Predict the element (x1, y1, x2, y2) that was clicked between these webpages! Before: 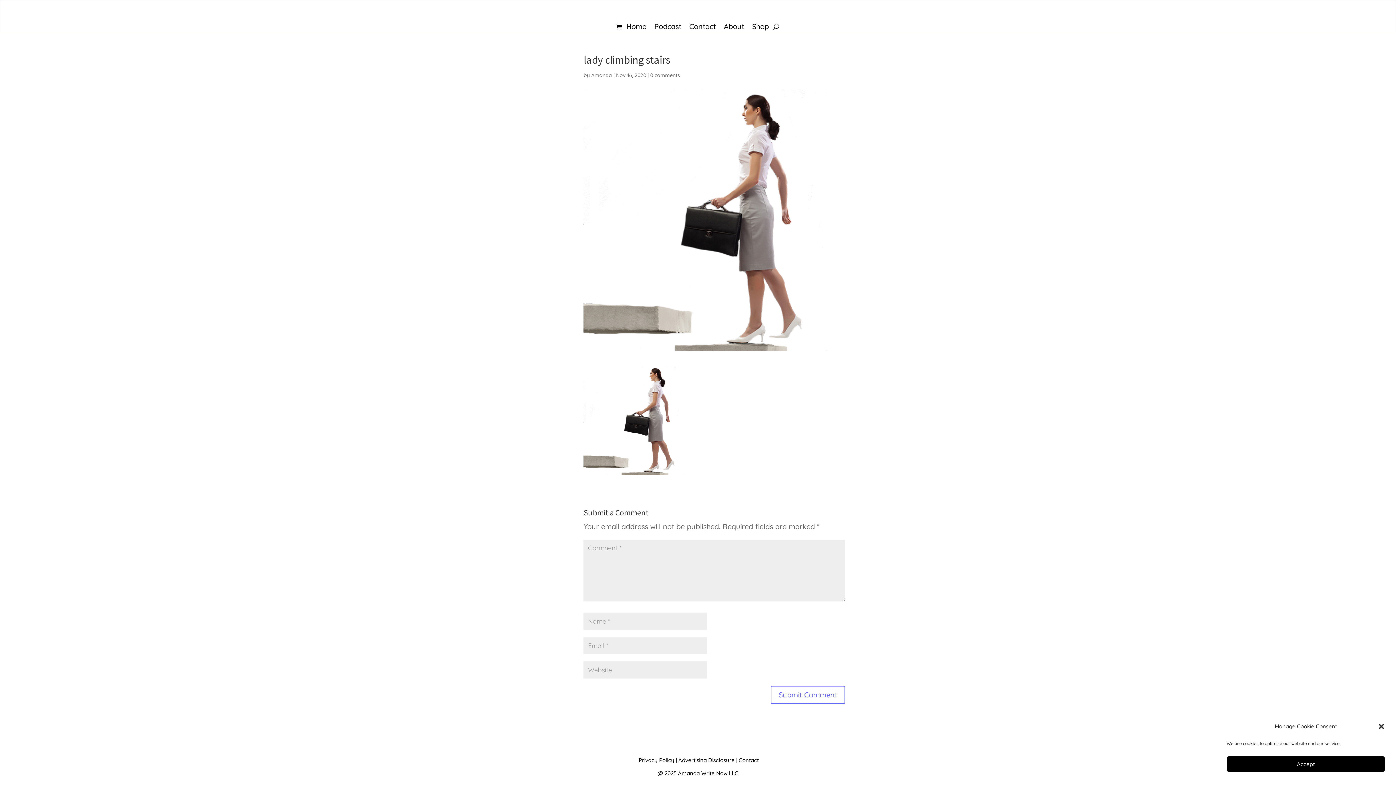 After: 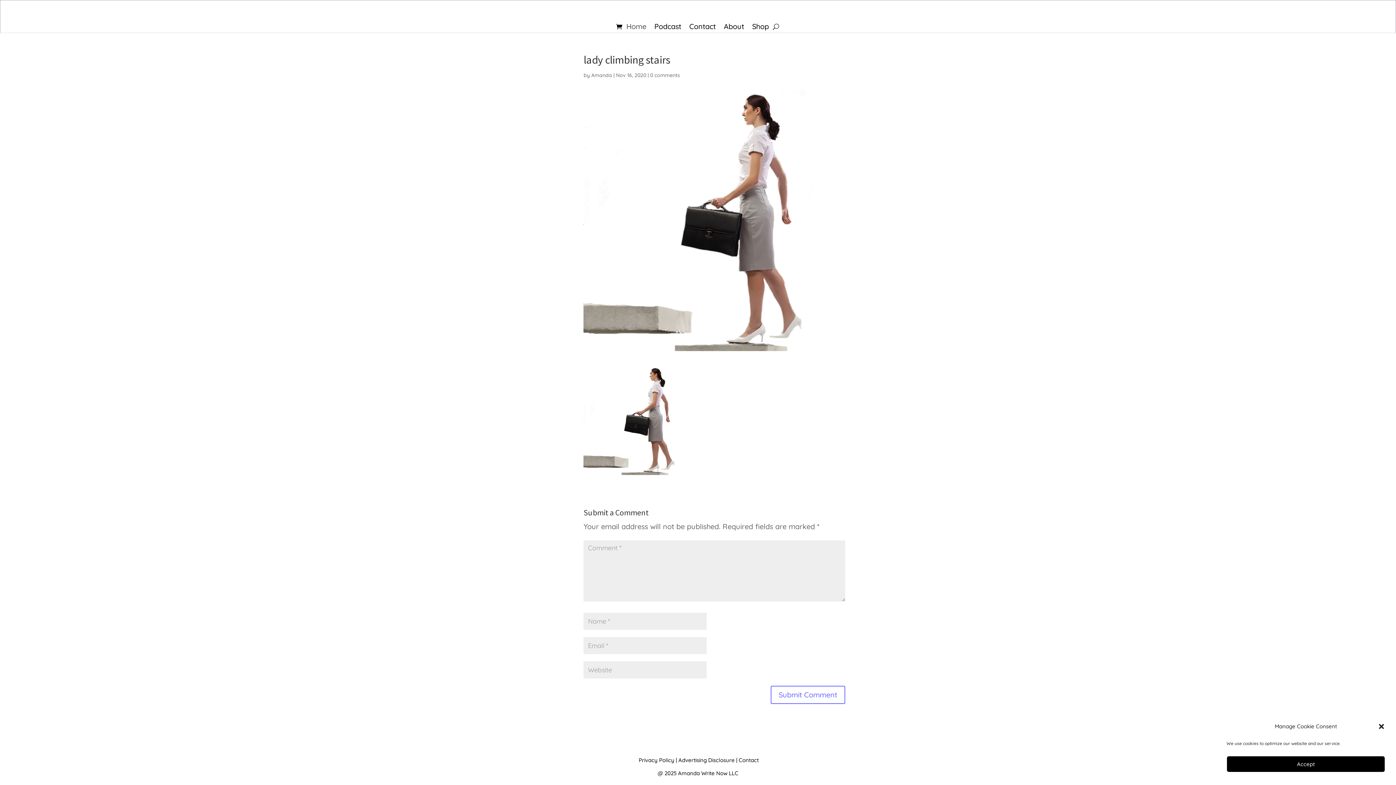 Action: label: Home bbox: (626, 24, 646, 32)